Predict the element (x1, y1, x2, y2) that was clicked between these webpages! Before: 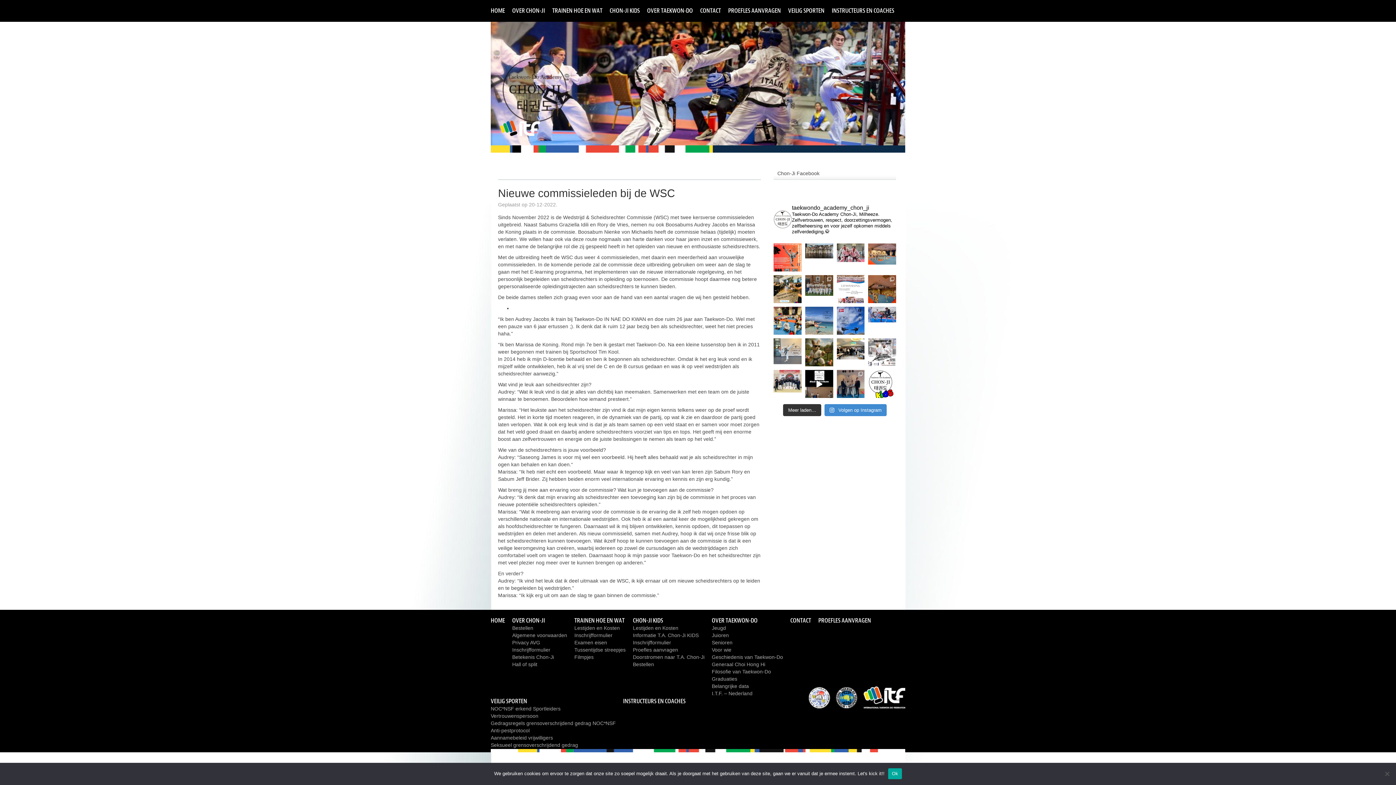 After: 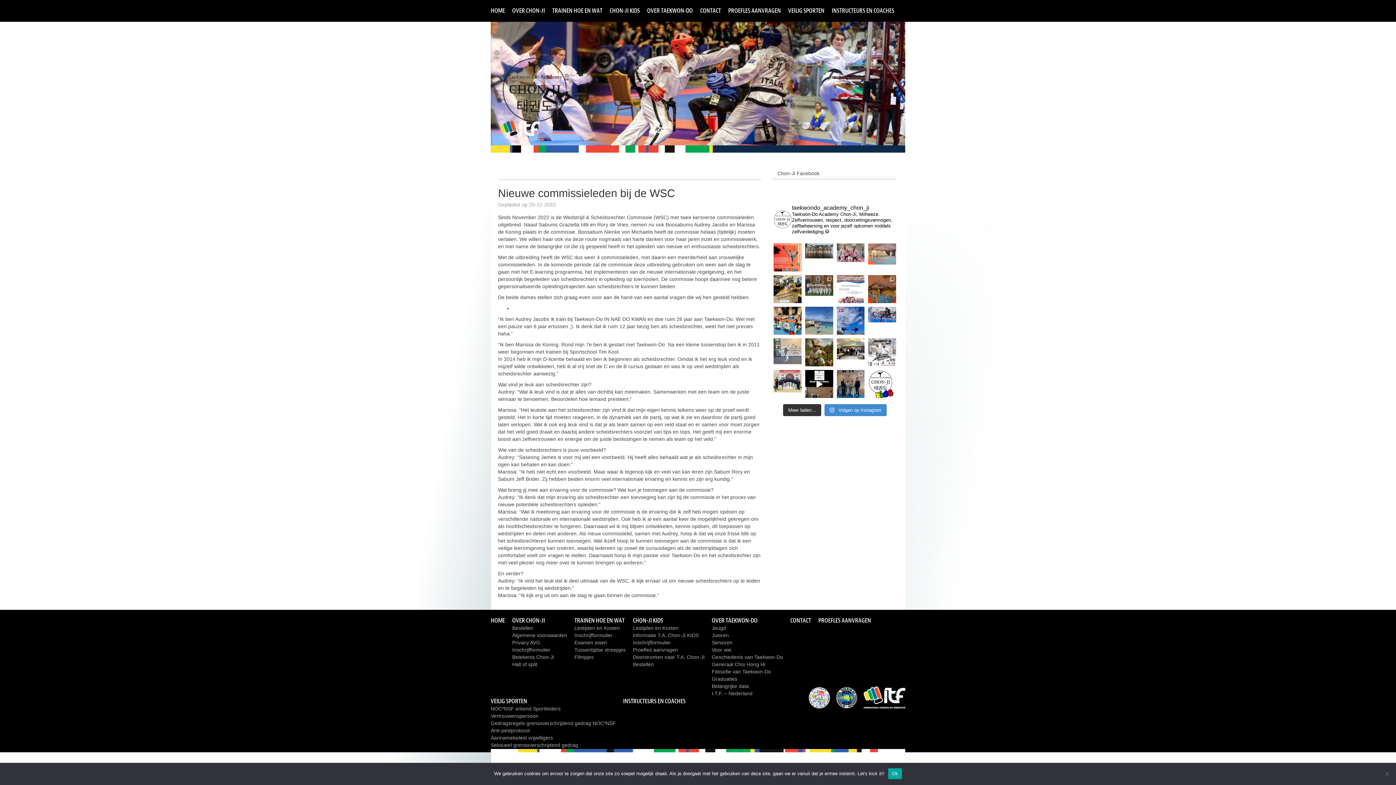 Action: label: Ook op 2e Pinksterdag staan we klaar met een vurig bbox: (868, 243, 896, 271)